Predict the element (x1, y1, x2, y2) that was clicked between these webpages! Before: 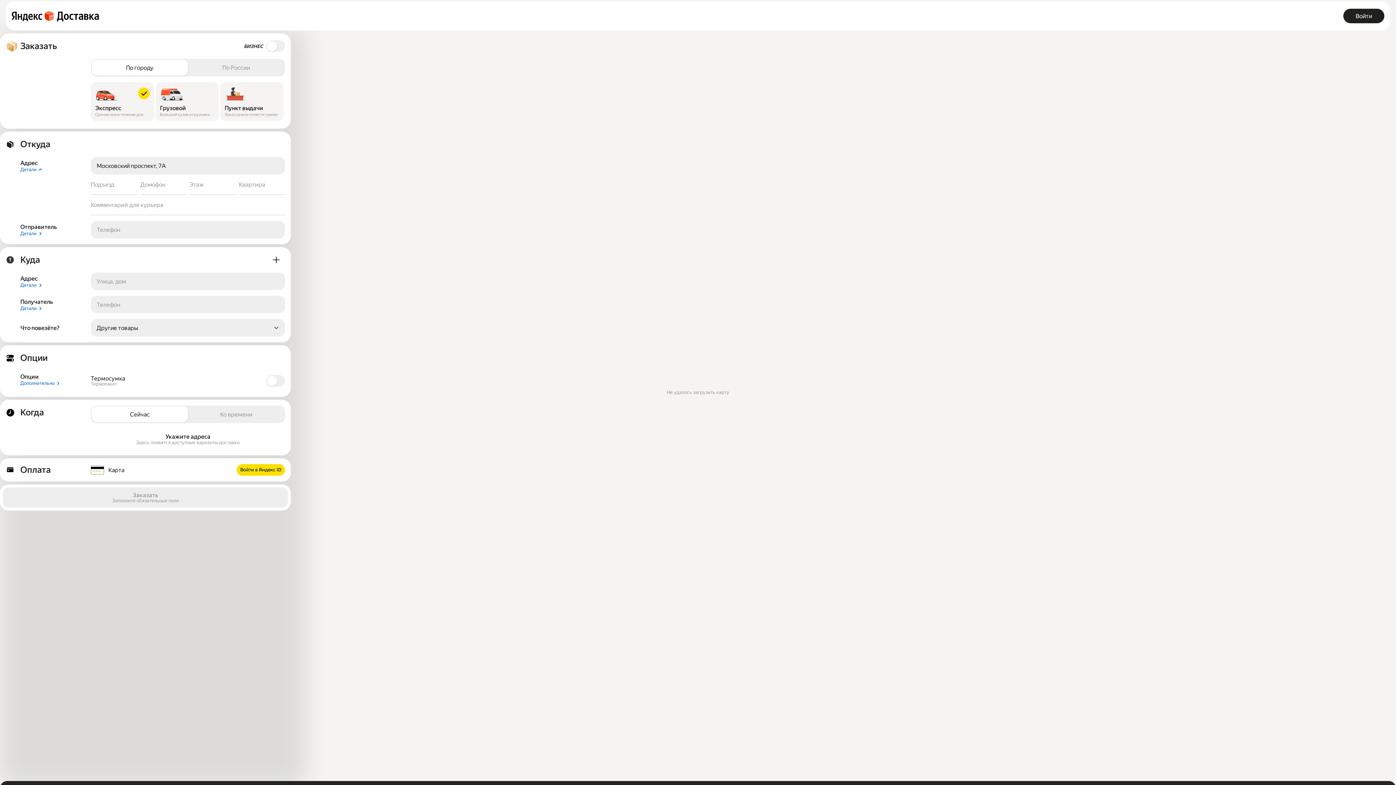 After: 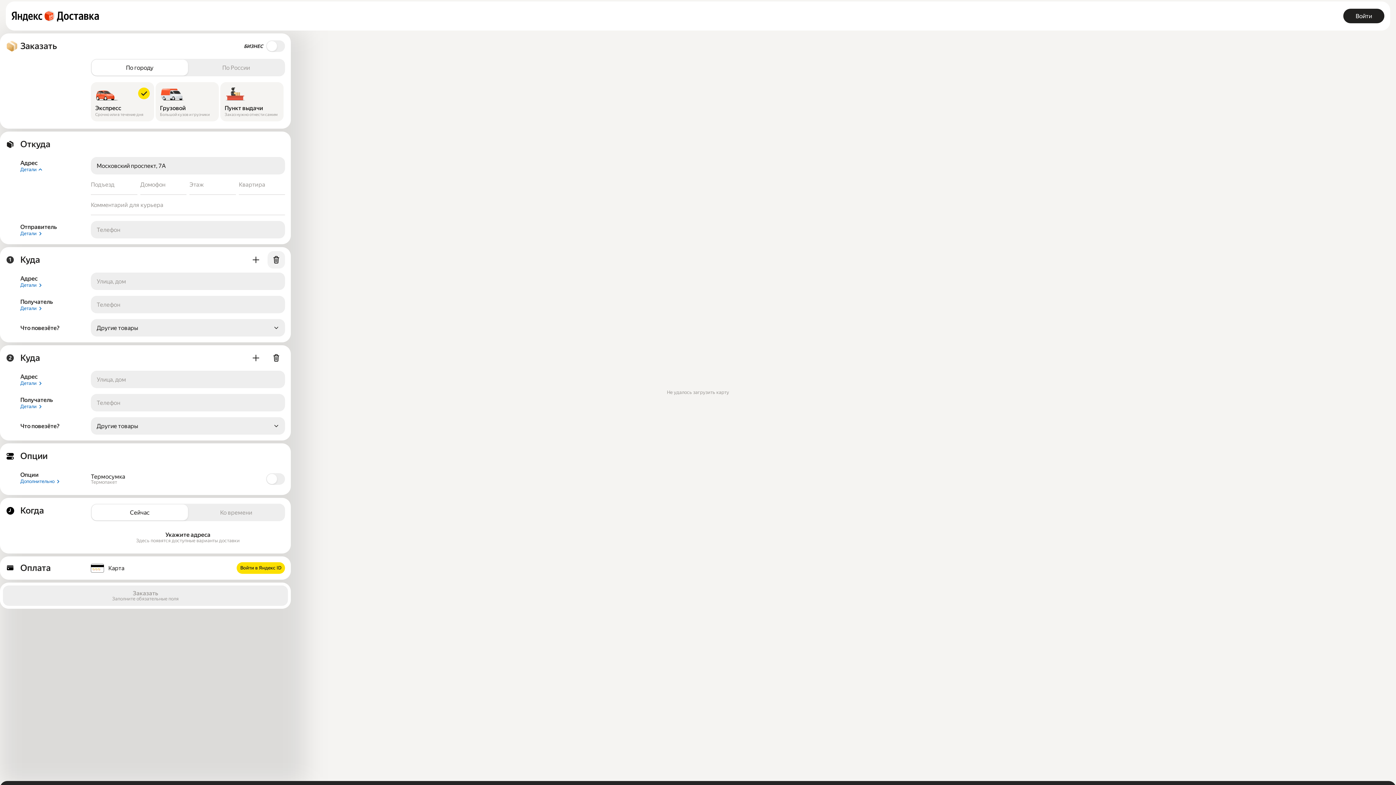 Action: bbox: (267, 251, 285, 268)